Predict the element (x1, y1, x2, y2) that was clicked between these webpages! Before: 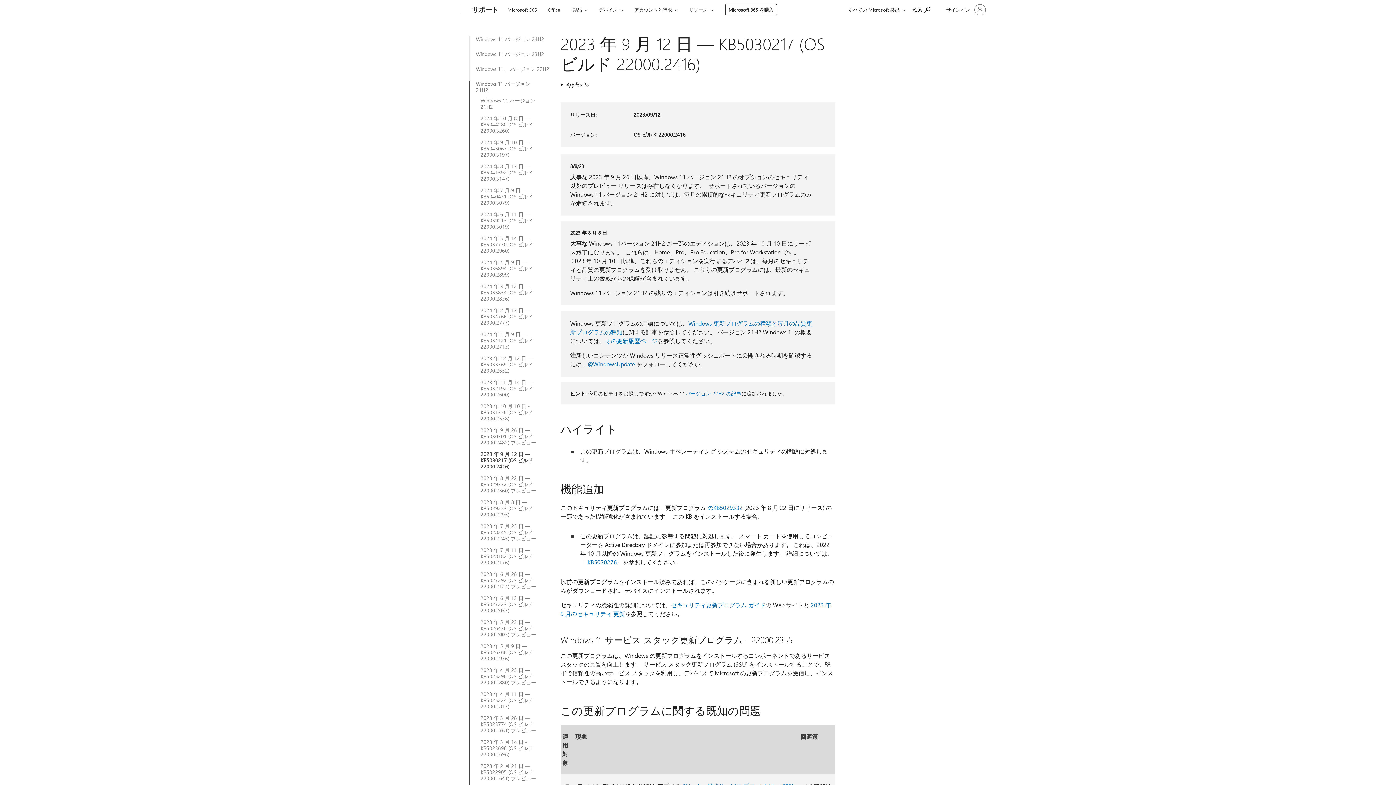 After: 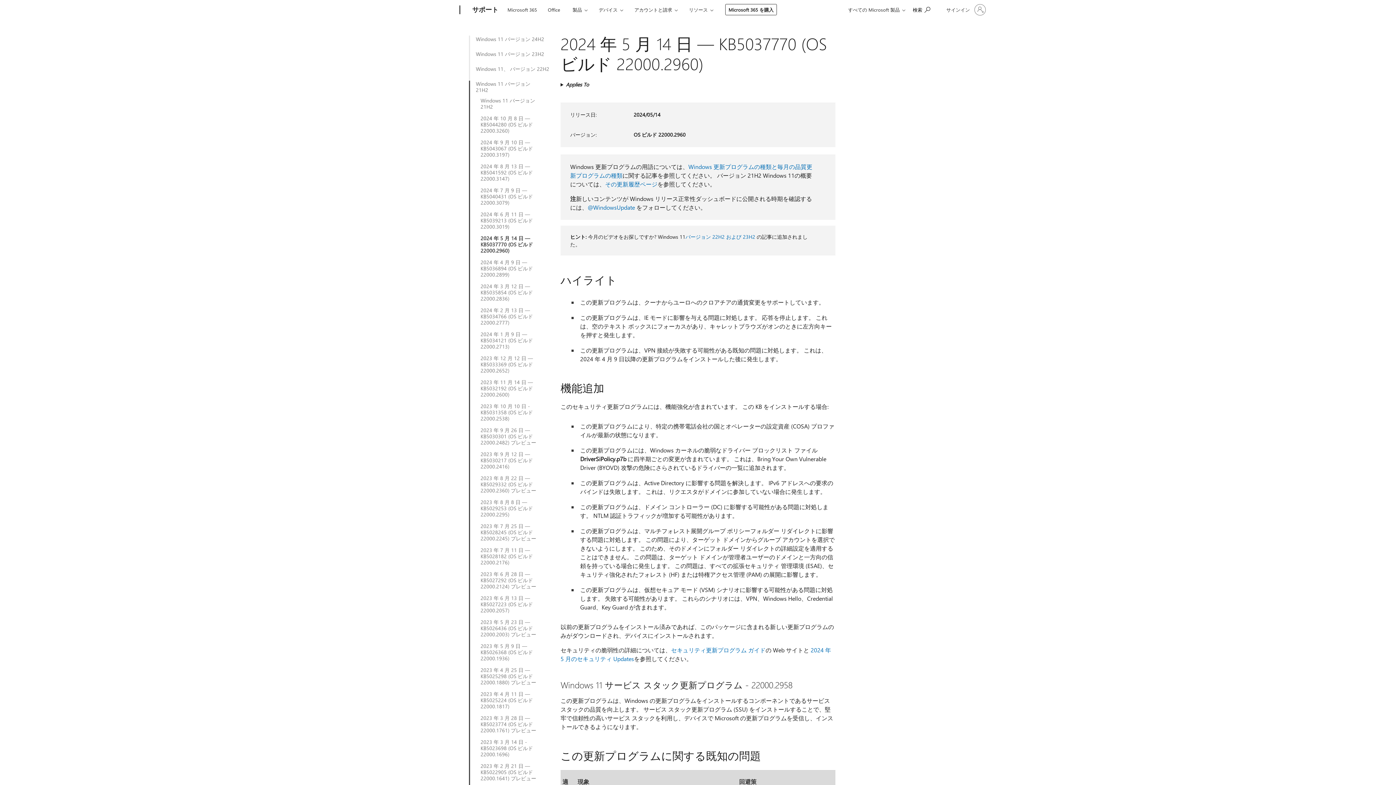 Action: label: 2024 年 5 月 14 日 — KB5037770 (OS ビルド 22000.2960) bbox: (480, 235, 542, 253)